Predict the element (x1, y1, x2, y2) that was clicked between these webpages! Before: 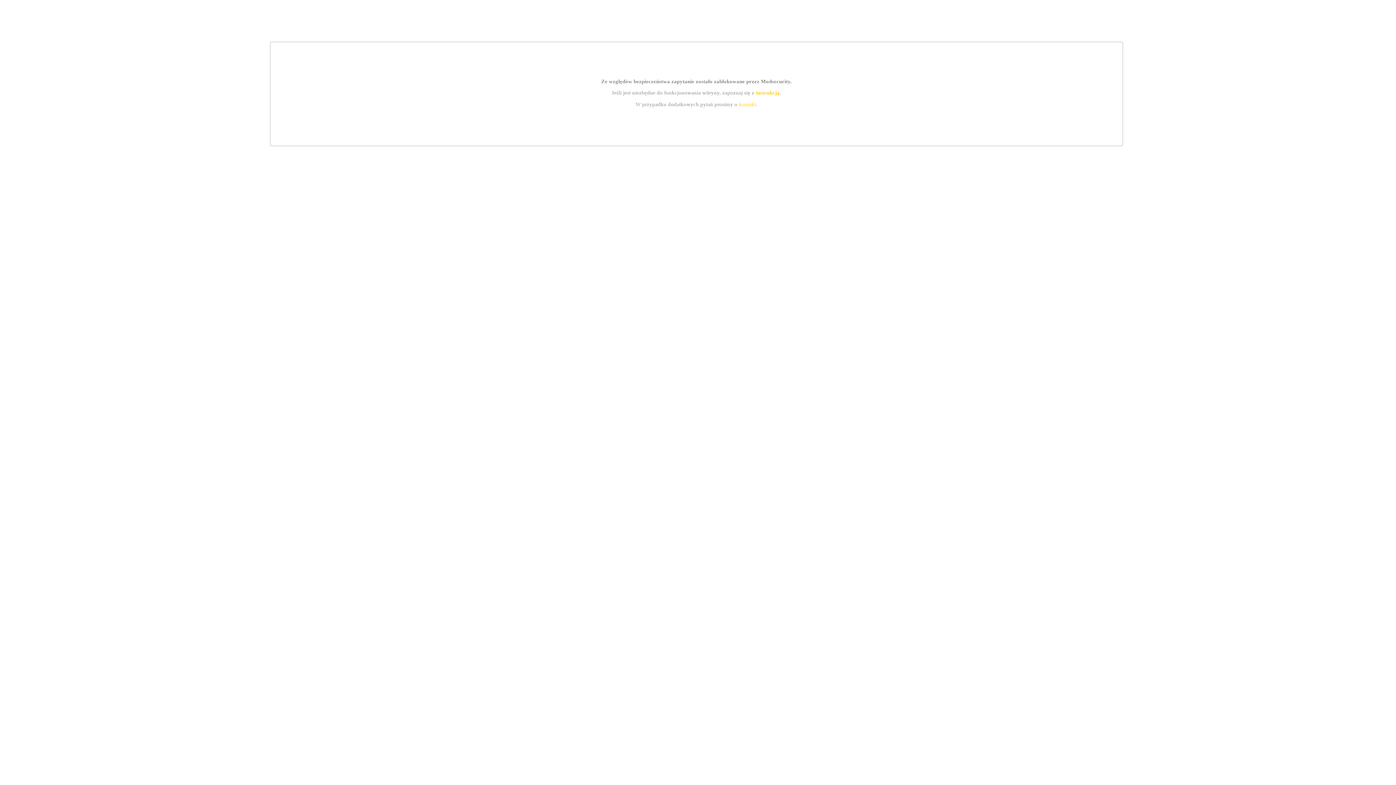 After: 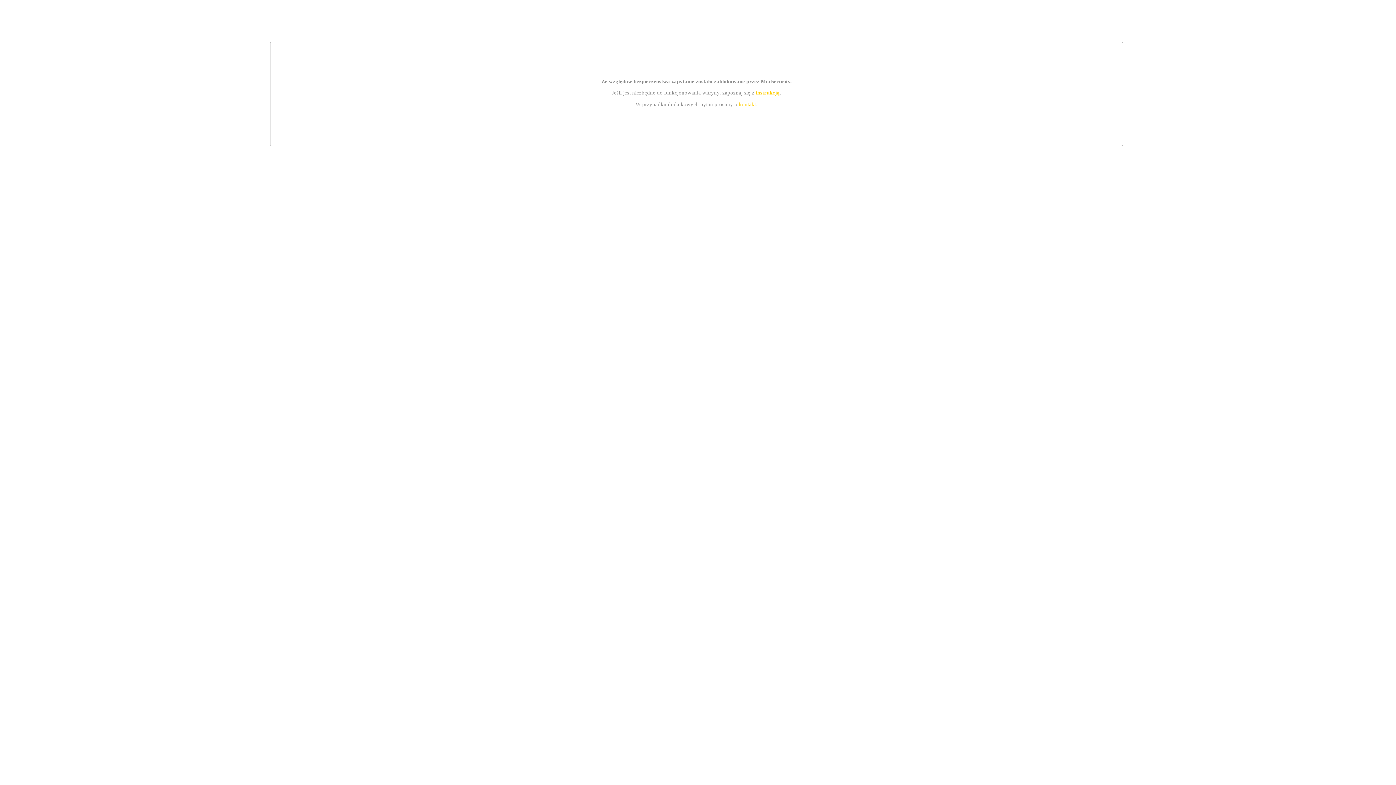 Action: label: instrukcją bbox: (755, 89, 779, 95)